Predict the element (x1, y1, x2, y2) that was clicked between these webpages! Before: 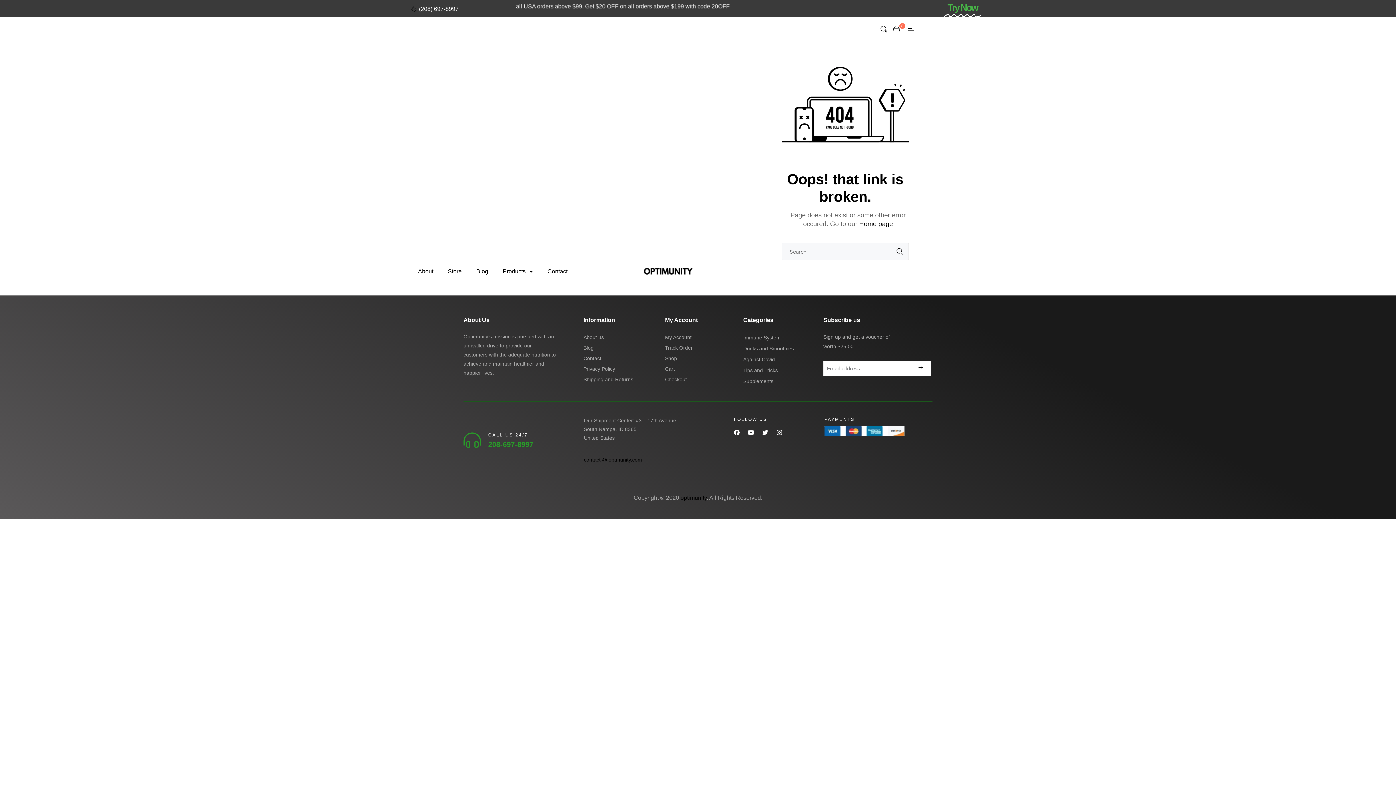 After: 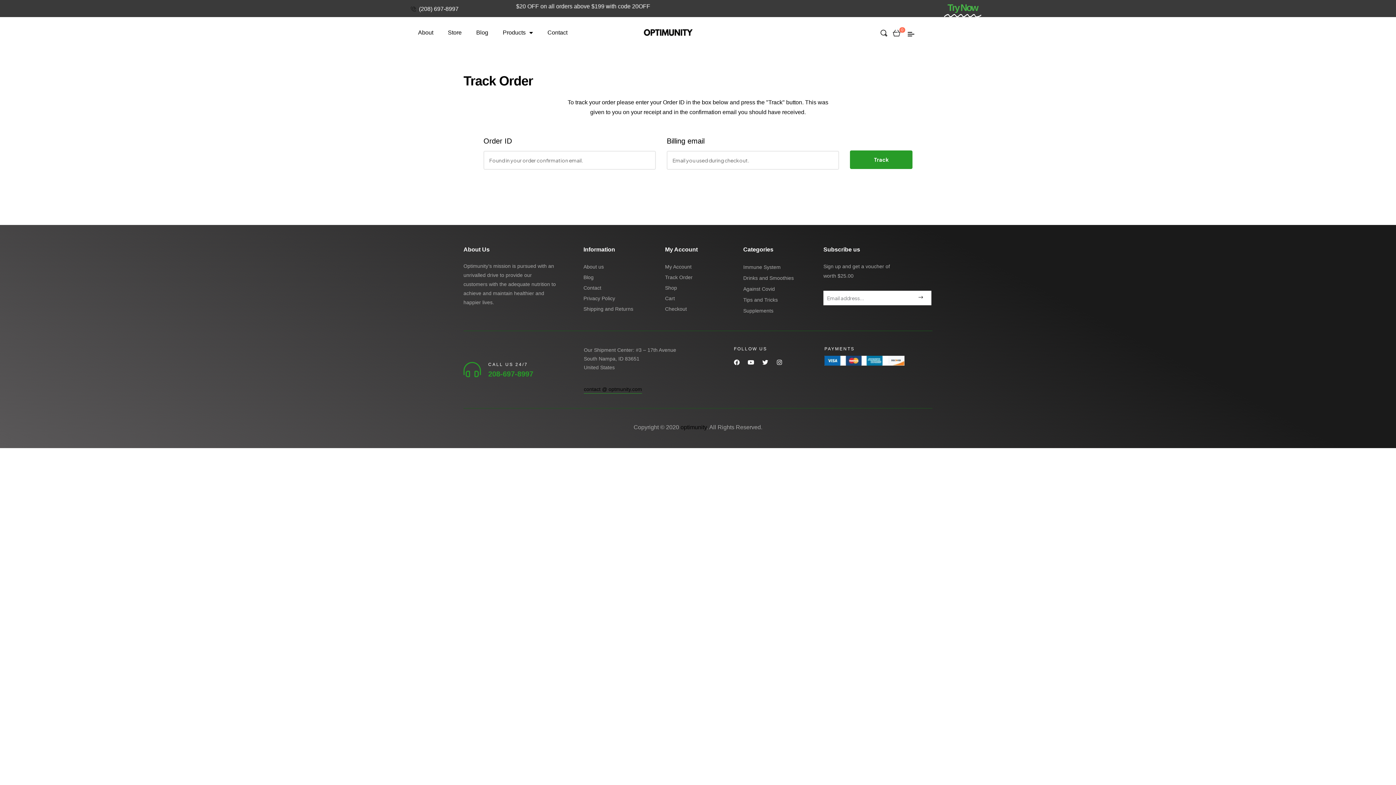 Action: label: Track Order bbox: (665, 342, 716, 353)